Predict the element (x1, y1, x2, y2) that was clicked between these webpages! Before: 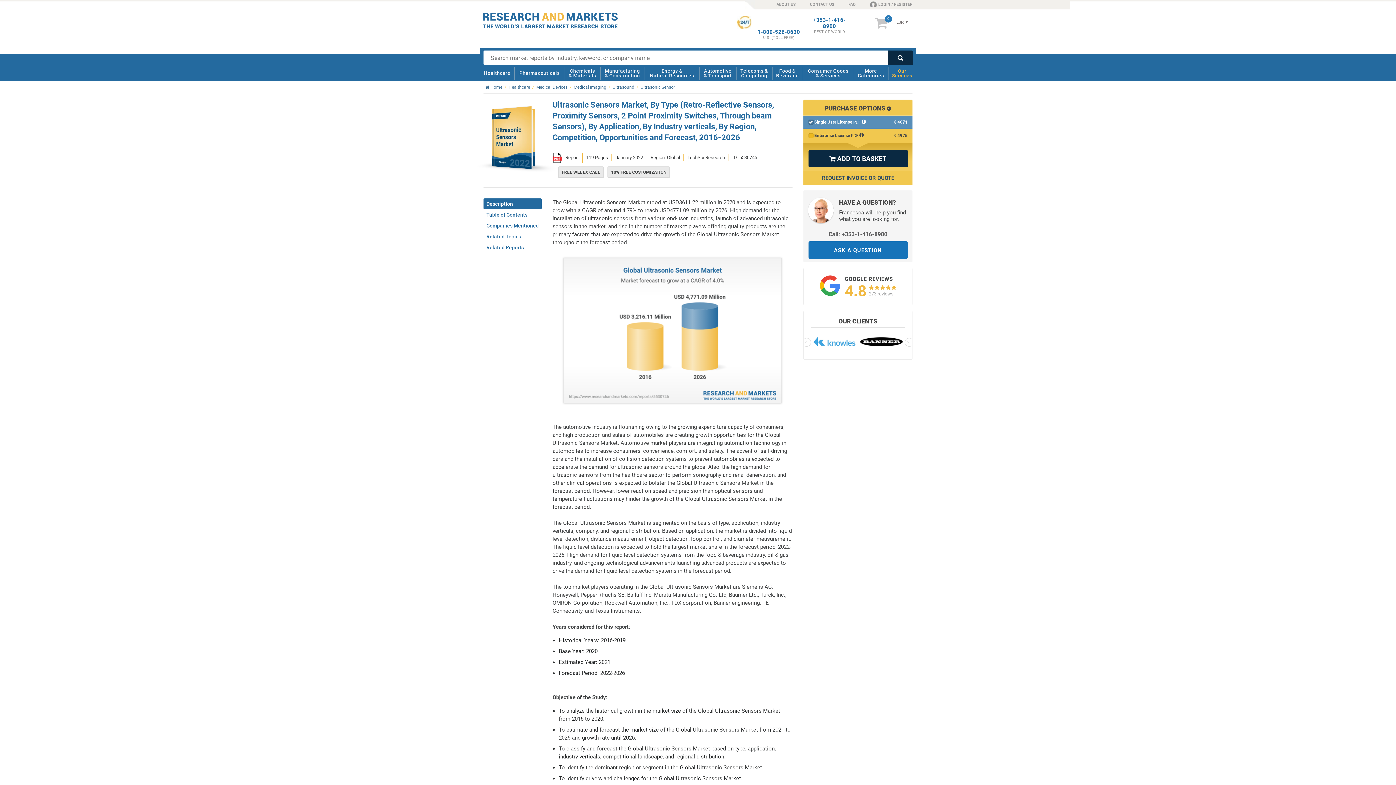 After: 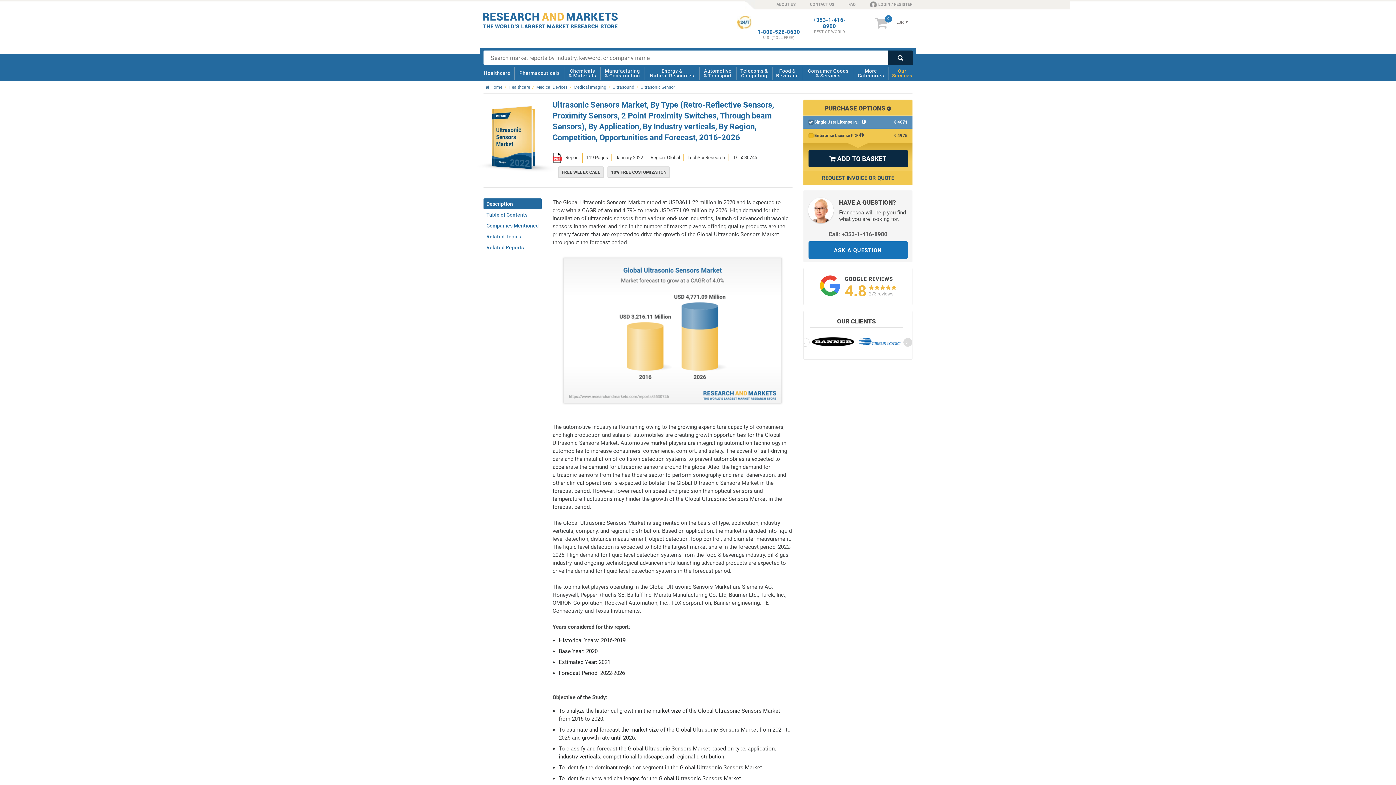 Action: label: > bbox: (905, 338, 913, 346)